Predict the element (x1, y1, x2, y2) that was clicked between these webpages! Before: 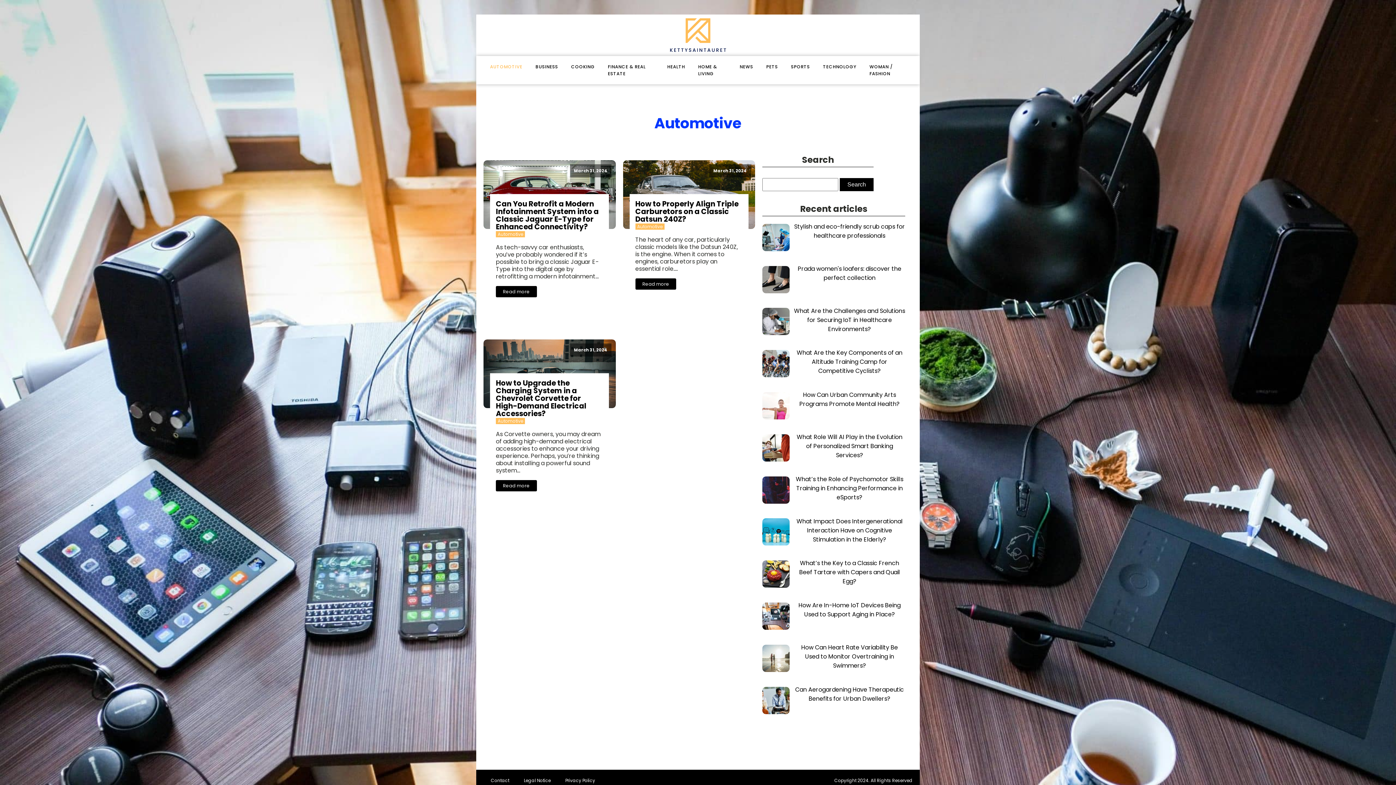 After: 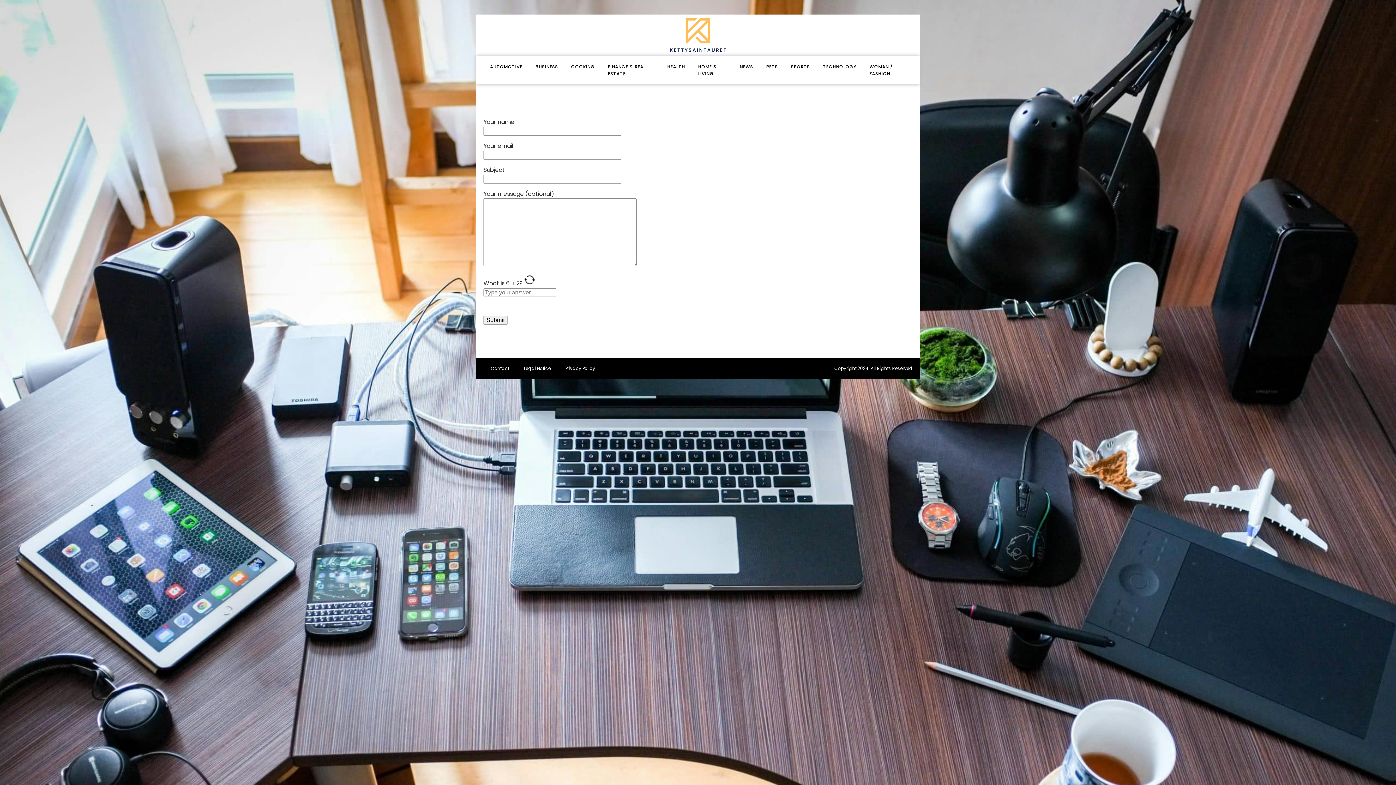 Action: label: Contact bbox: (483, 777, 516, 784)